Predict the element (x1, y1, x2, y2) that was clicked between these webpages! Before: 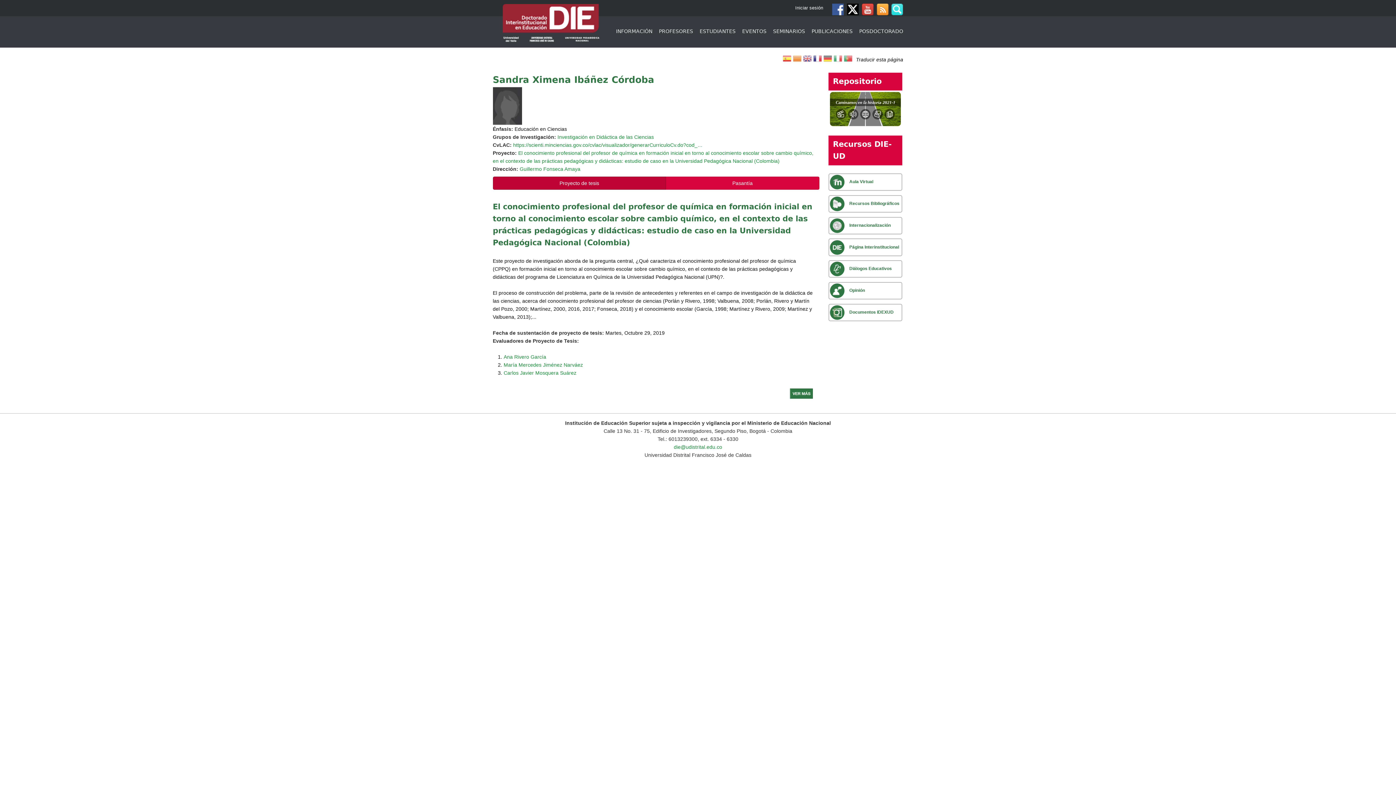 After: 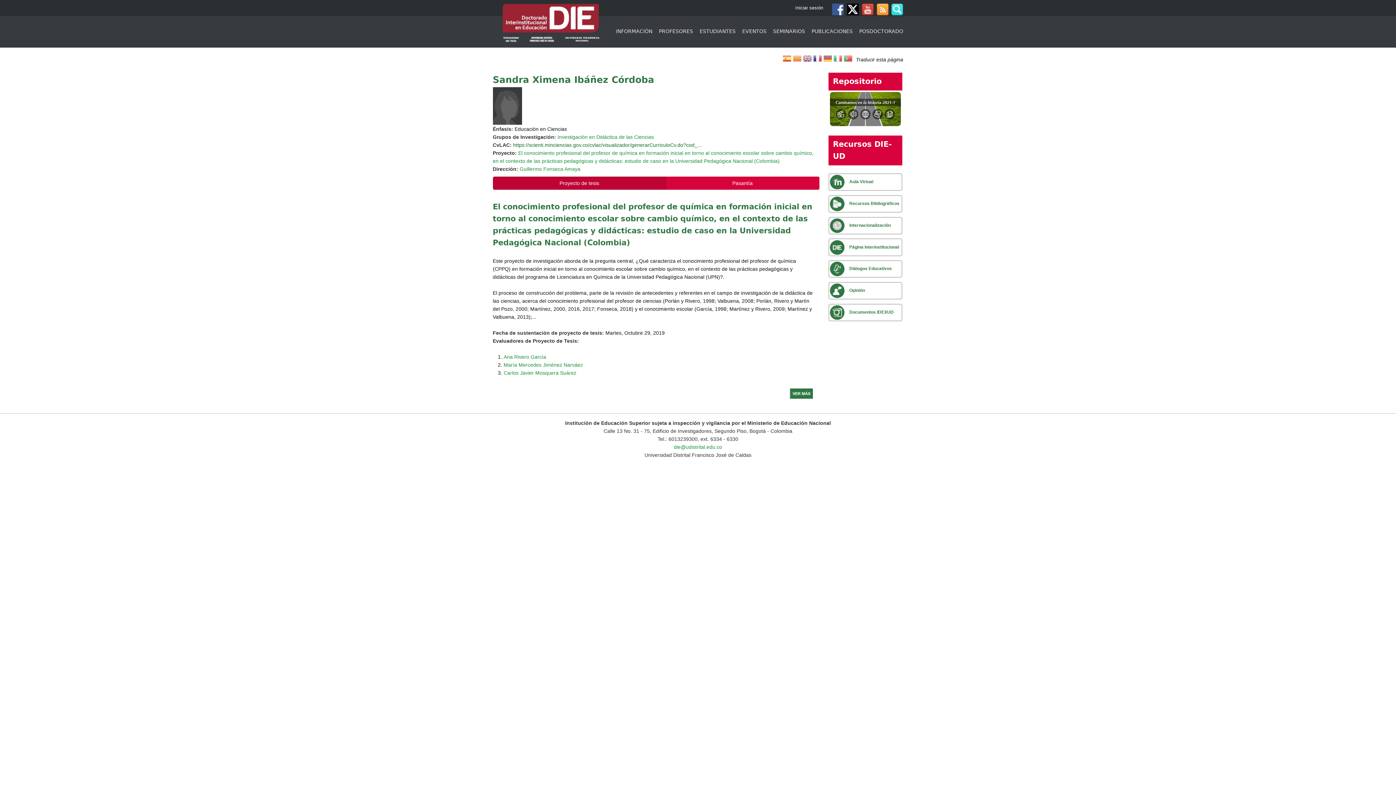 Action: label: https://scienti.minciencias.gov.co/cvlac/visualizador/generarCurriculoCv.do?cod_… bbox: (513, 142, 702, 148)